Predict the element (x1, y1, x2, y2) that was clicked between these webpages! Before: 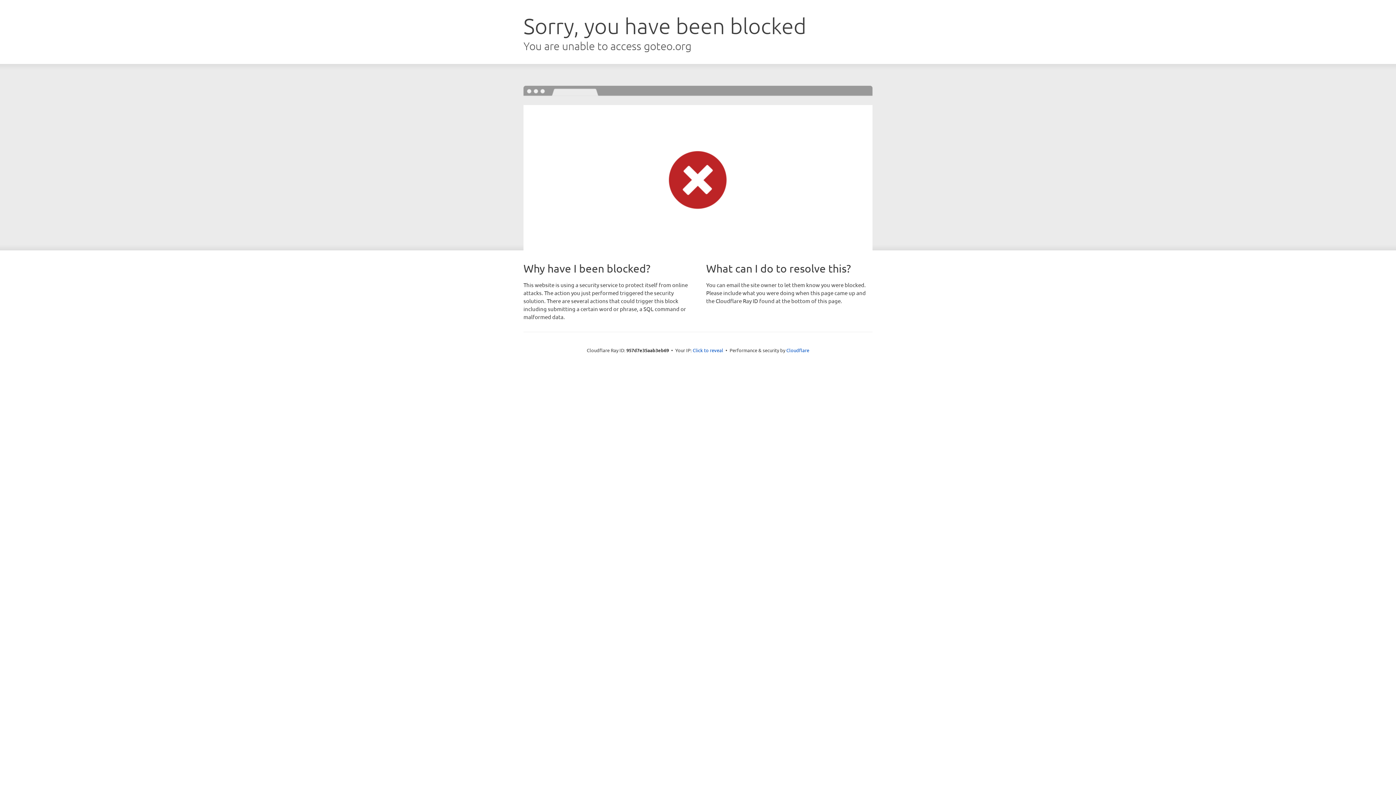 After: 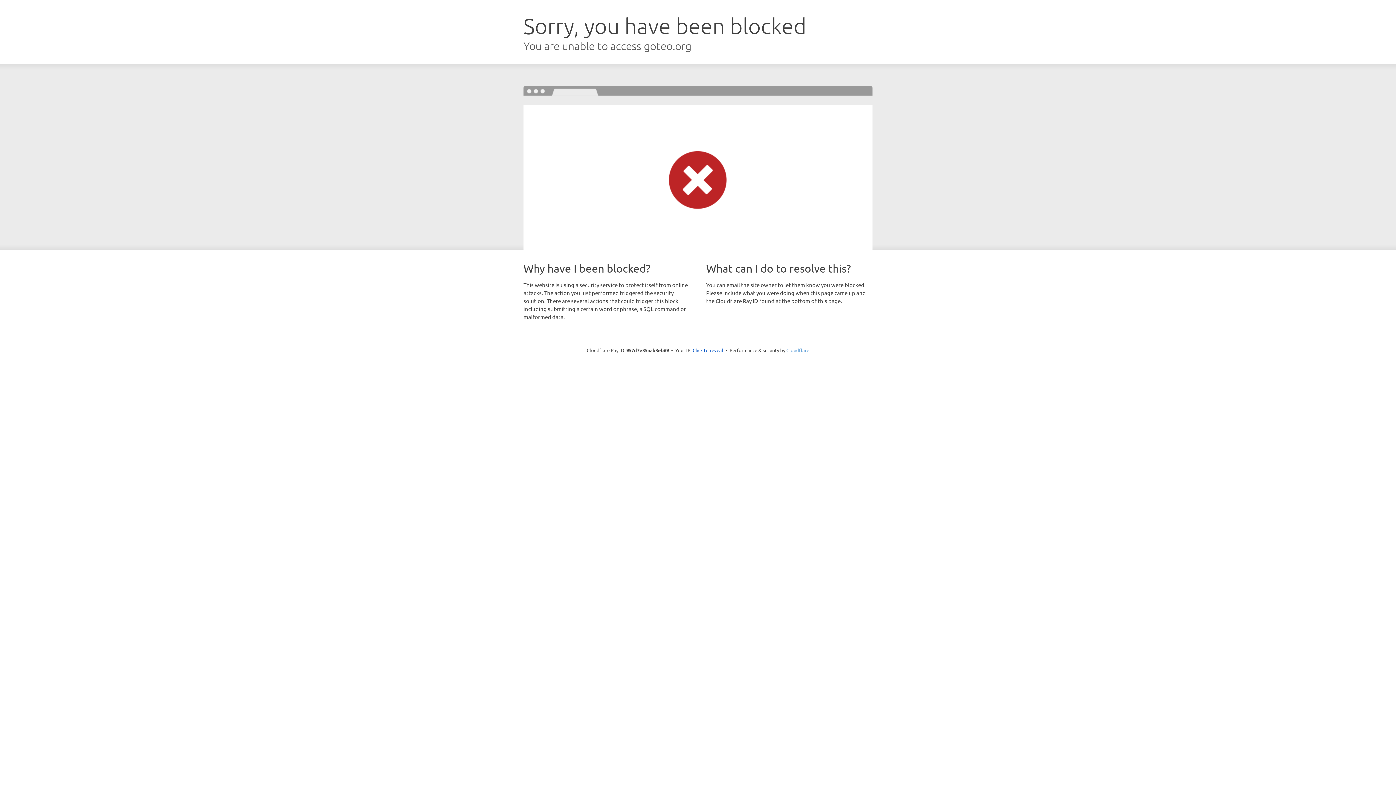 Action: label: Cloudflare bbox: (786, 347, 809, 353)